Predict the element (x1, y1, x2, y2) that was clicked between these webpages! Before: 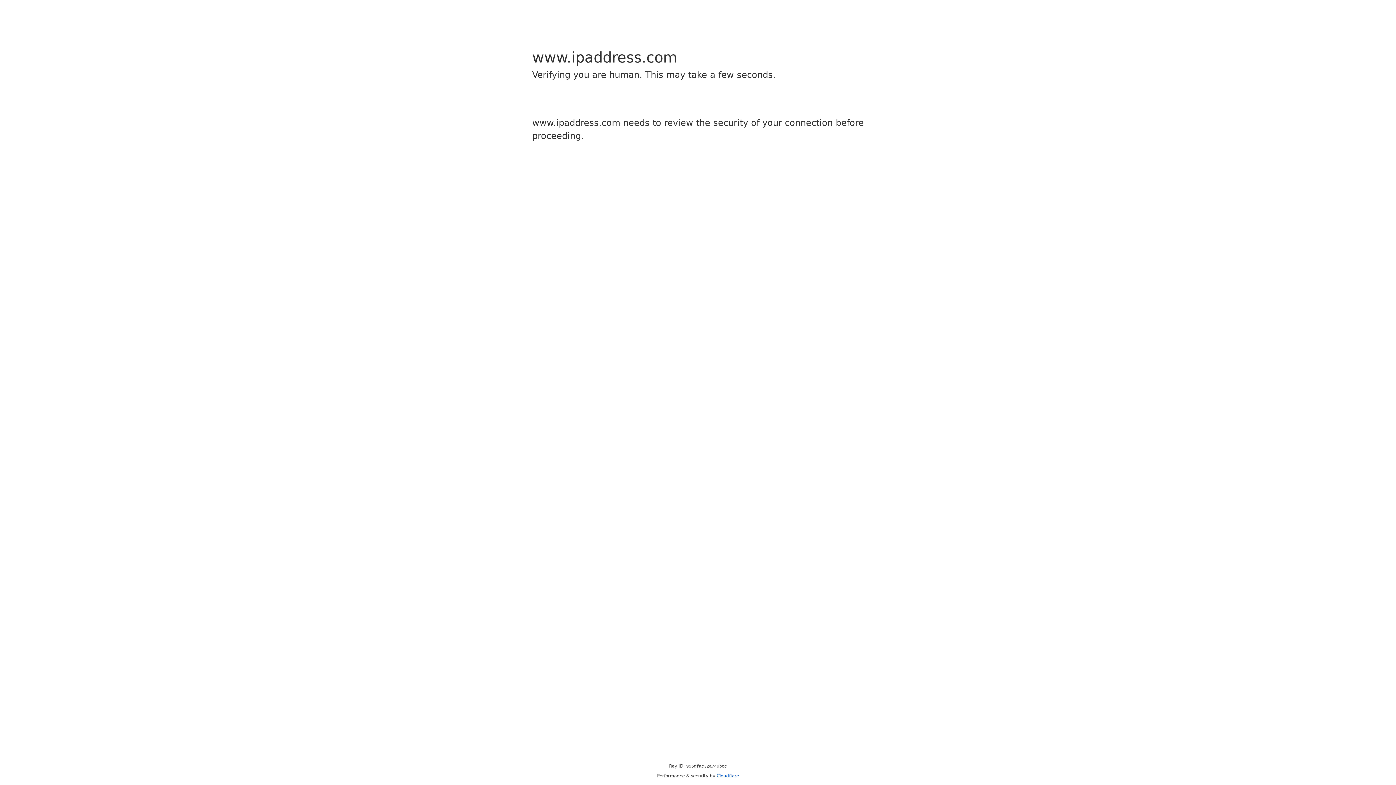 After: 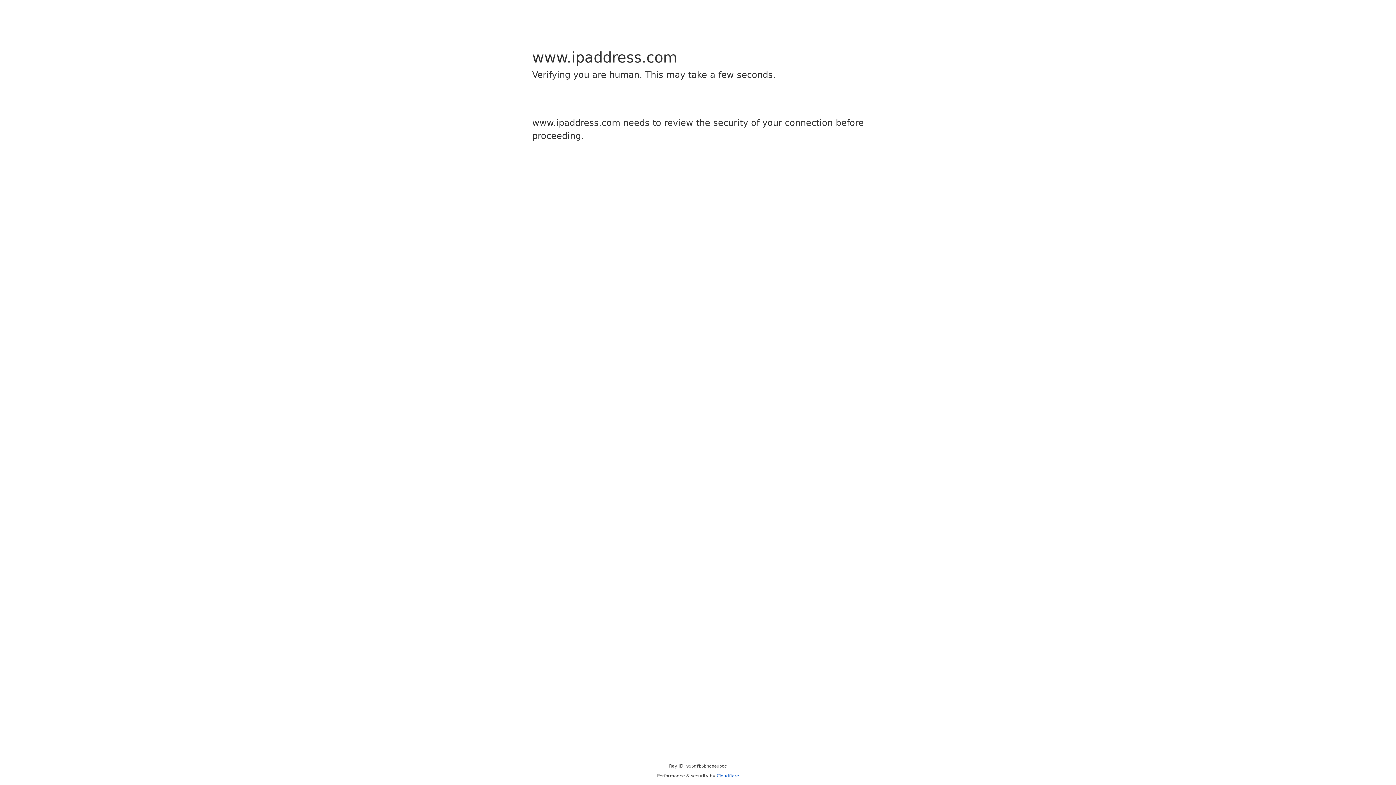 Action: label: Cloudflare bbox: (716, 773, 739, 778)